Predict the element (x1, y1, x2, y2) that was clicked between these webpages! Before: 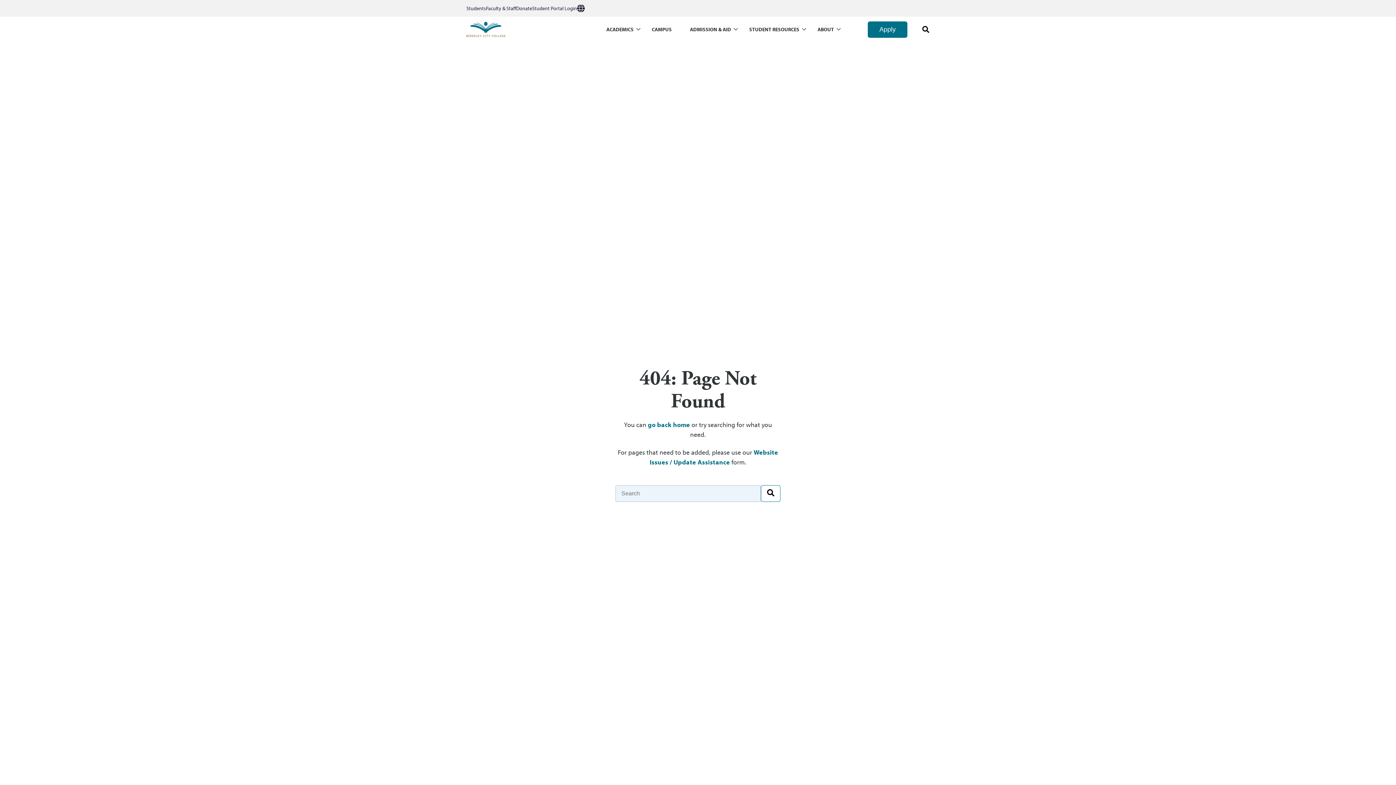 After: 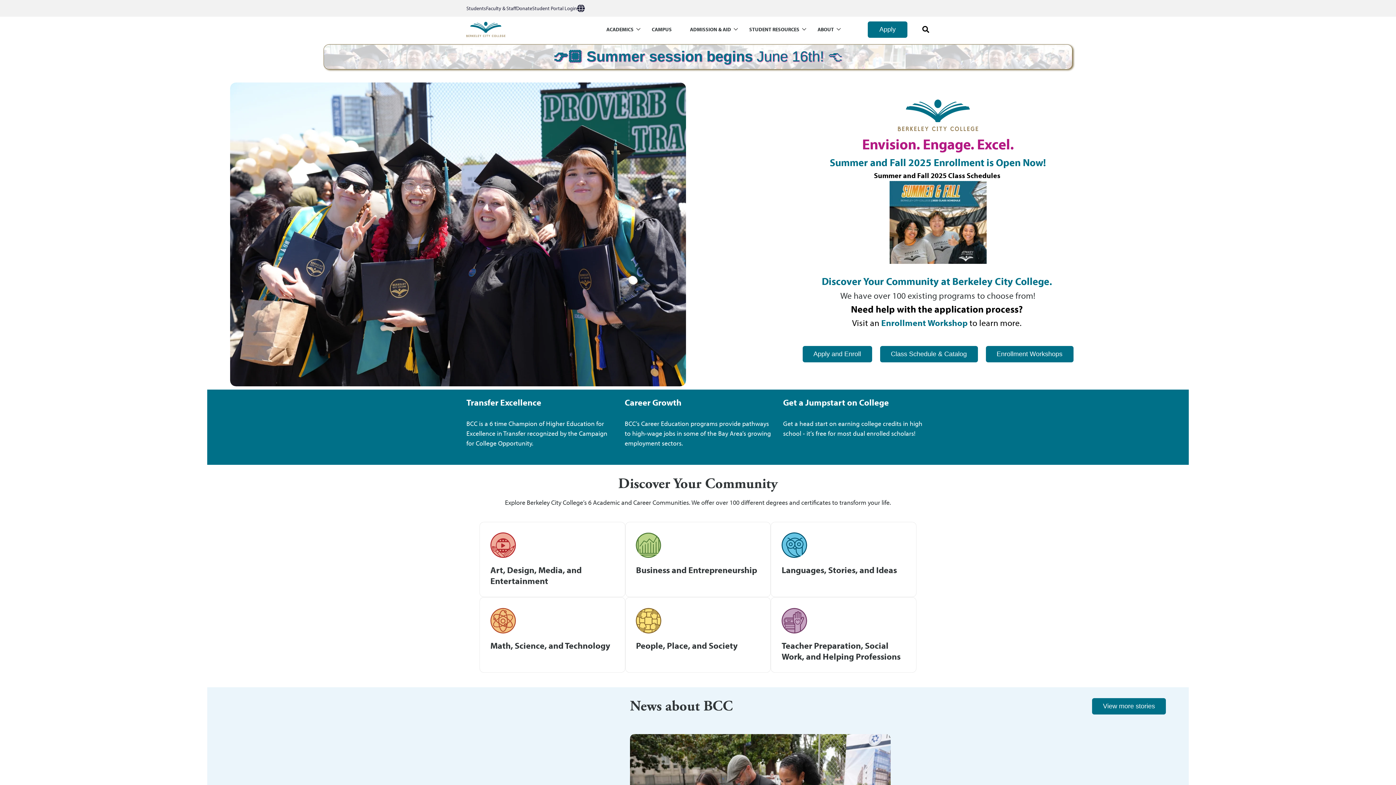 Action: bbox: (647, 420, 690, 429) label: go back home